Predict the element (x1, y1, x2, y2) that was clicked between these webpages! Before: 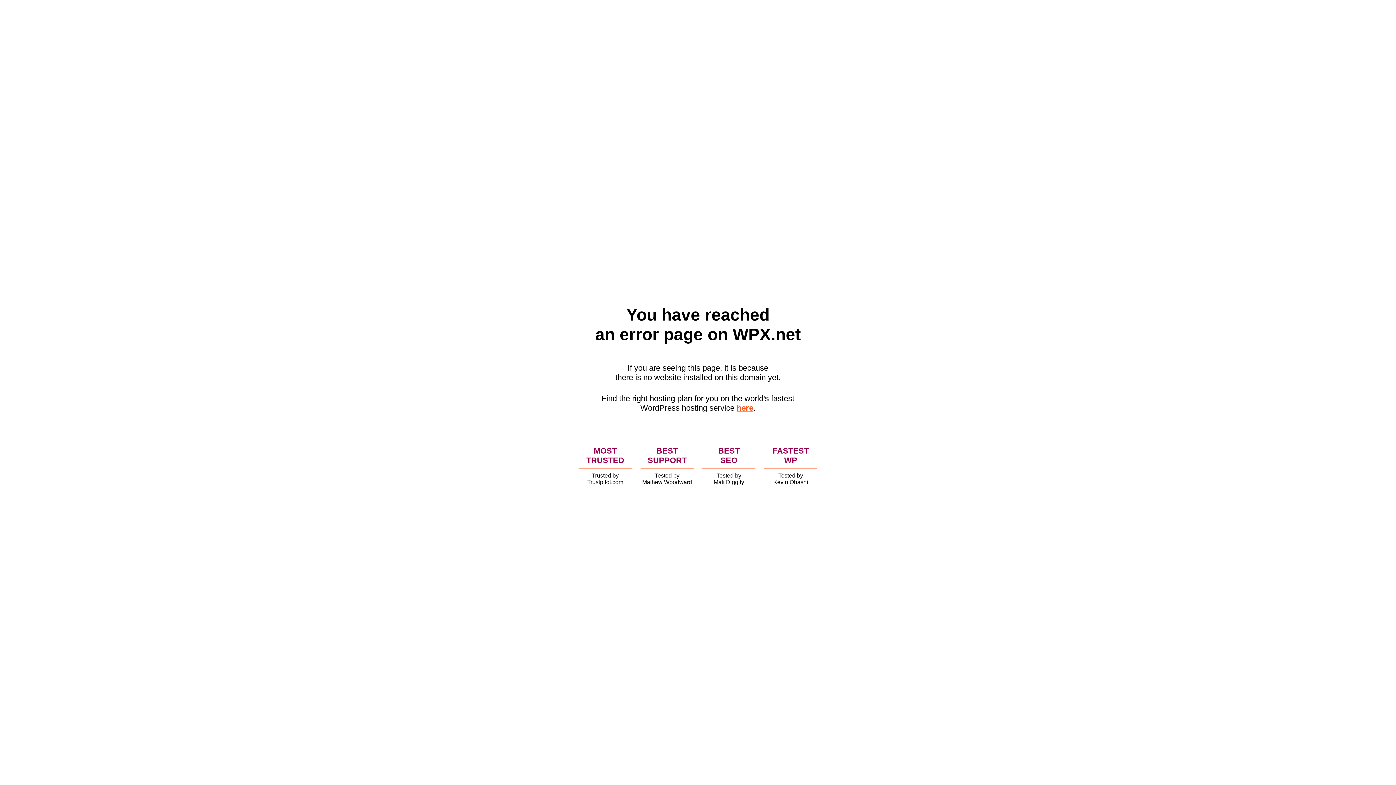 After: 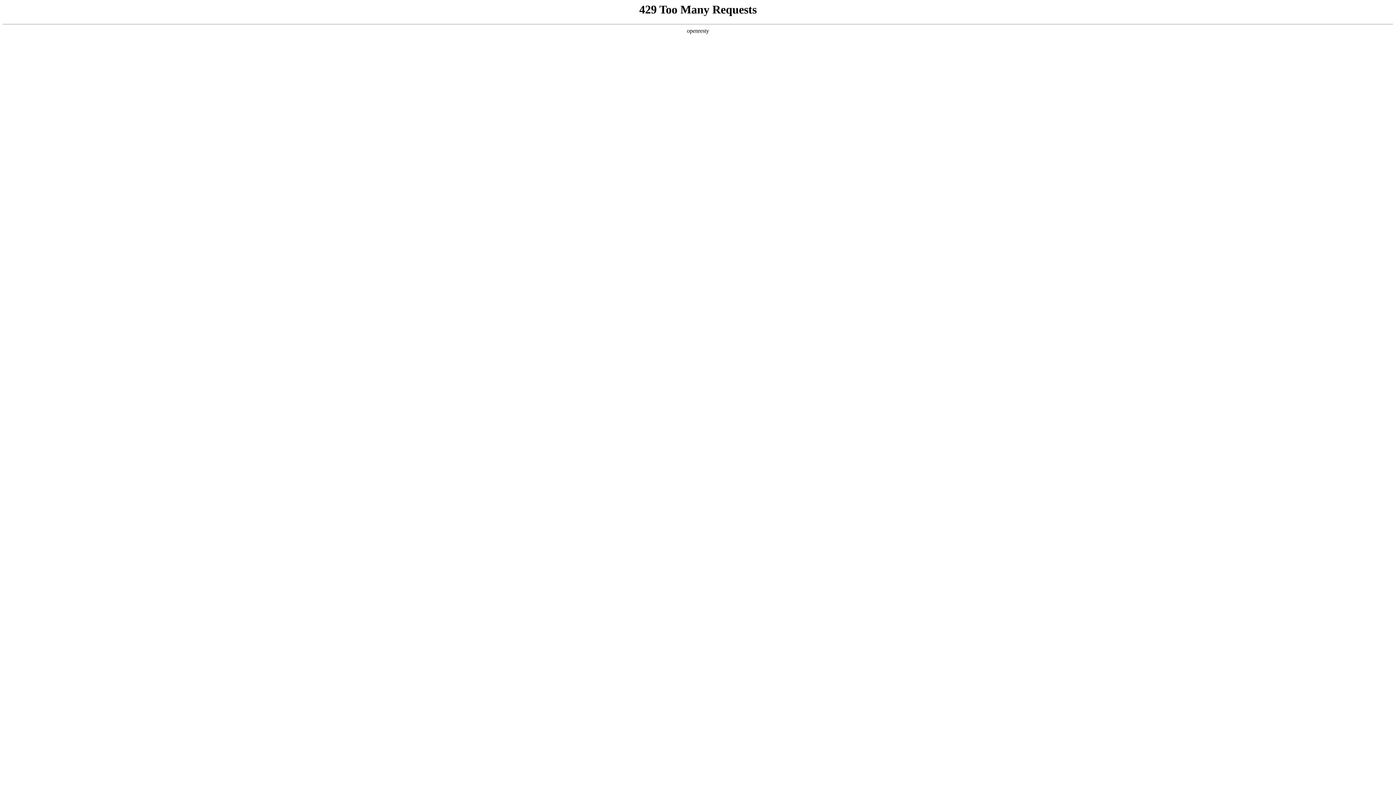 Action: label: here bbox: (736, 403, 753, 412)